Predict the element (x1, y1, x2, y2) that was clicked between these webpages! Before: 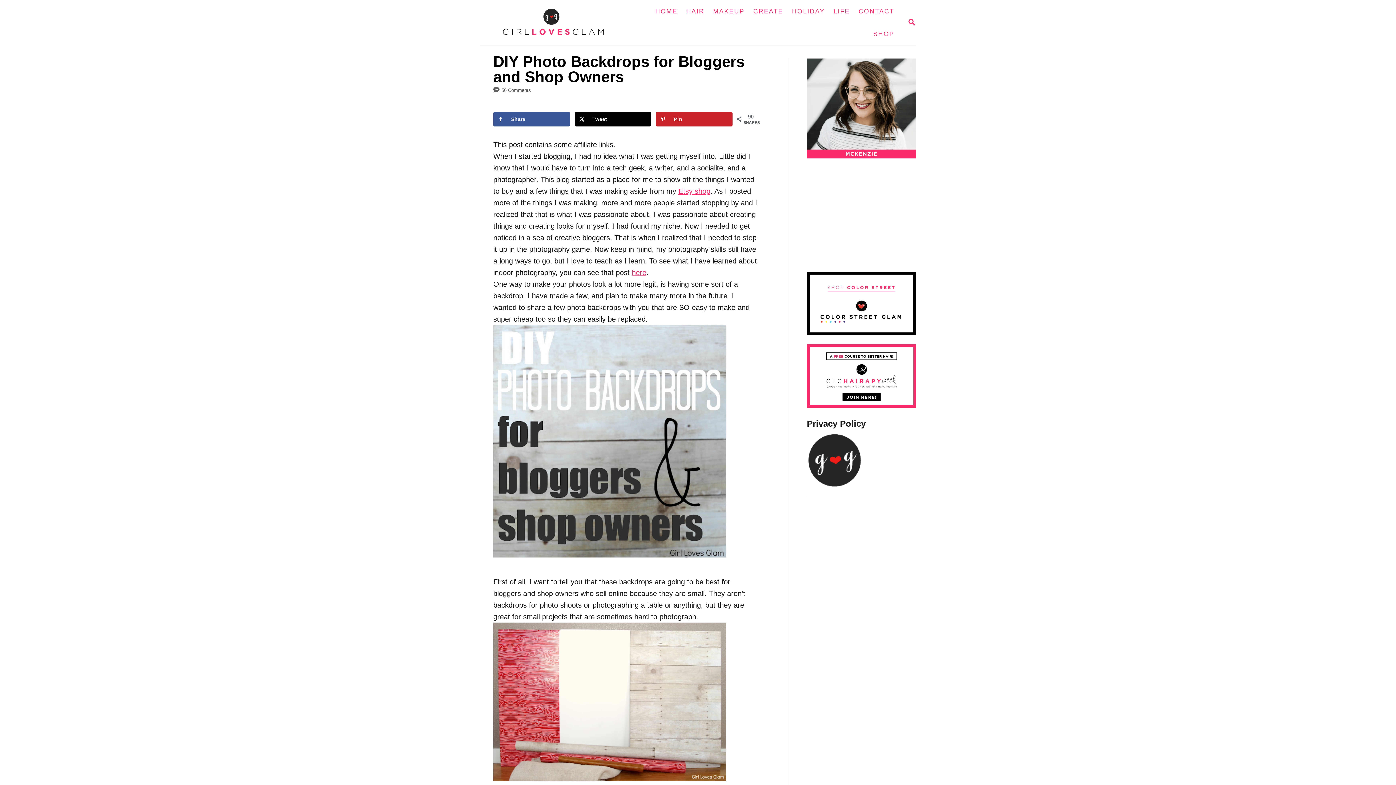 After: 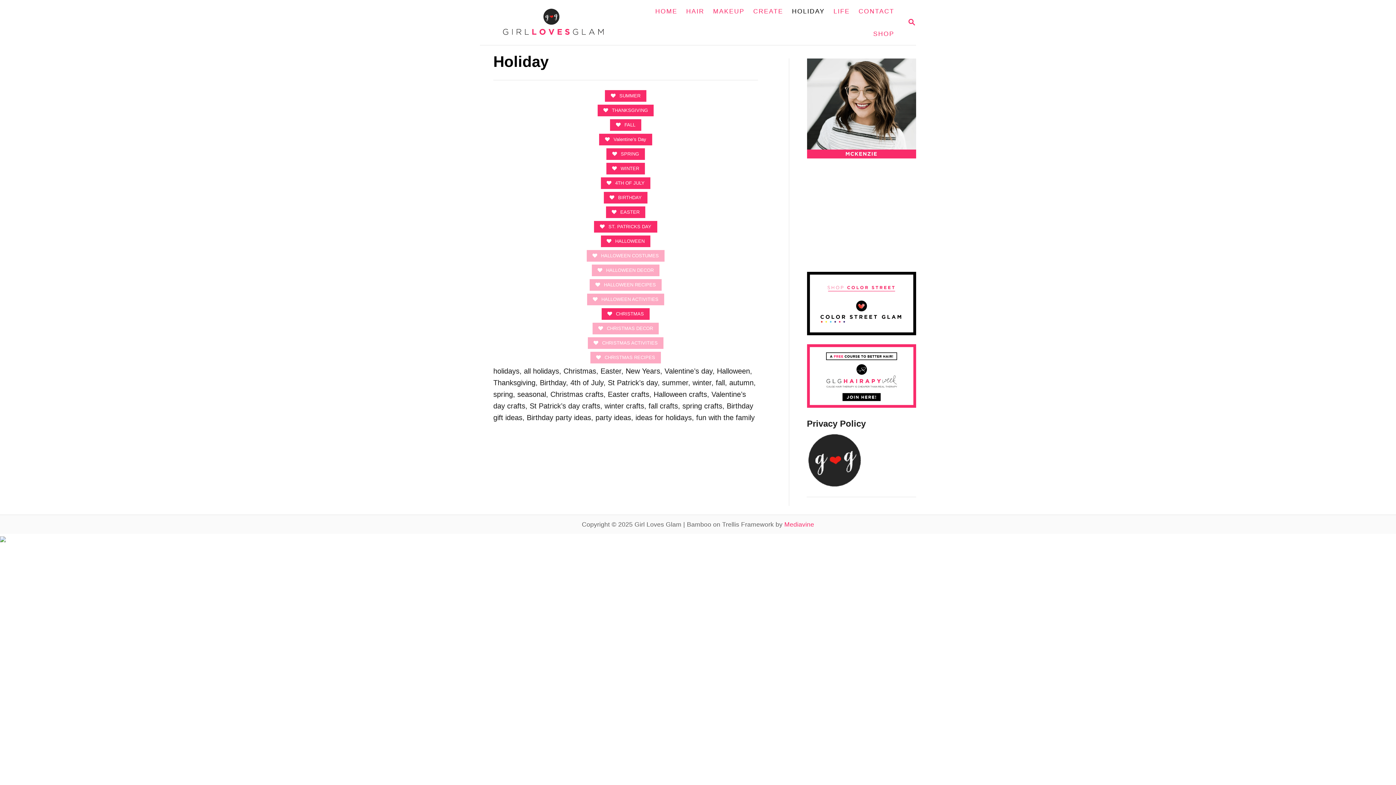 Action: bbox: (787, 3, 829, 19) label: HOLIDAY